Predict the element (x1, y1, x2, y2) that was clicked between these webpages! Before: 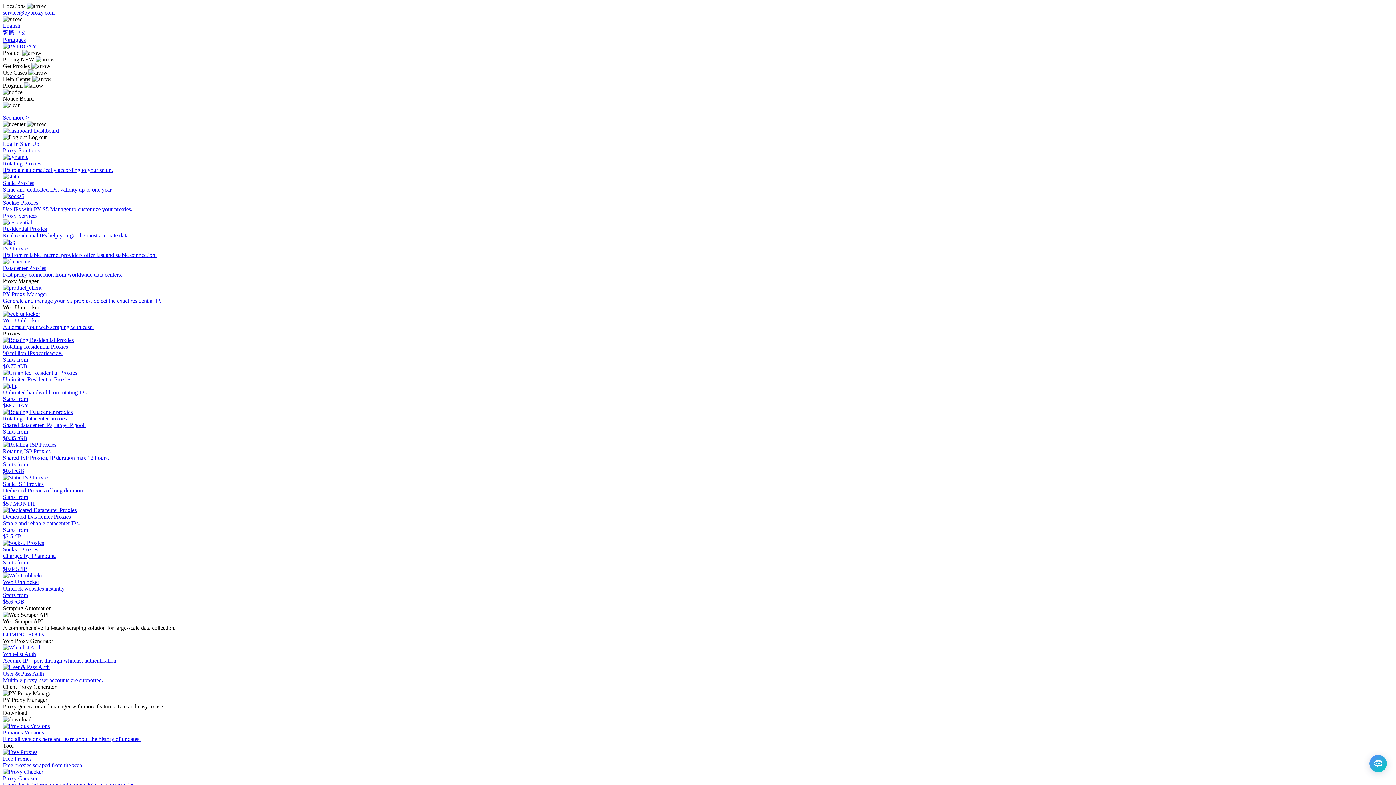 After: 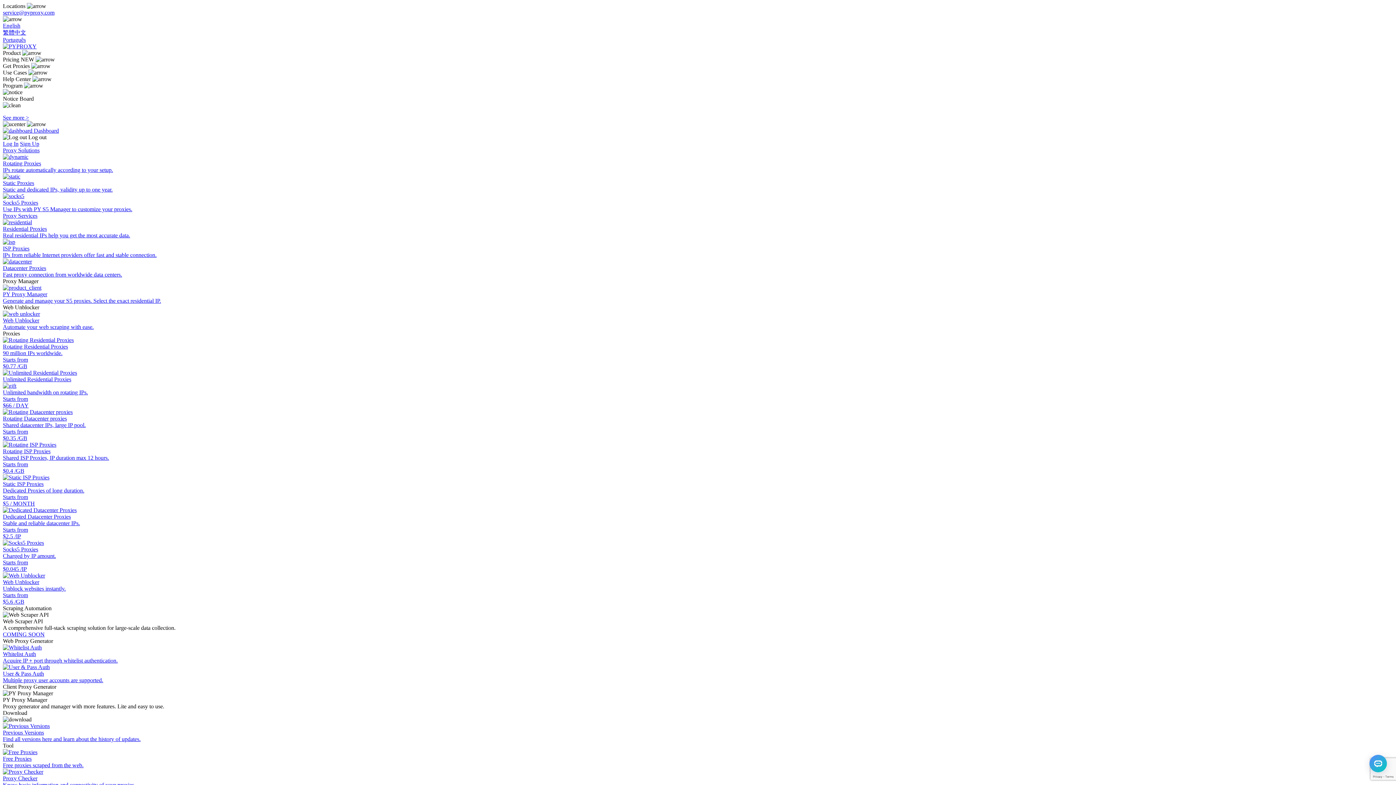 Action: bbox: (2, 441, 1393, 474) label: Rotating ISP Proxies
Shared ISP Proxies, IP duration max 12 hours.
Starts from
$0.4 /GB